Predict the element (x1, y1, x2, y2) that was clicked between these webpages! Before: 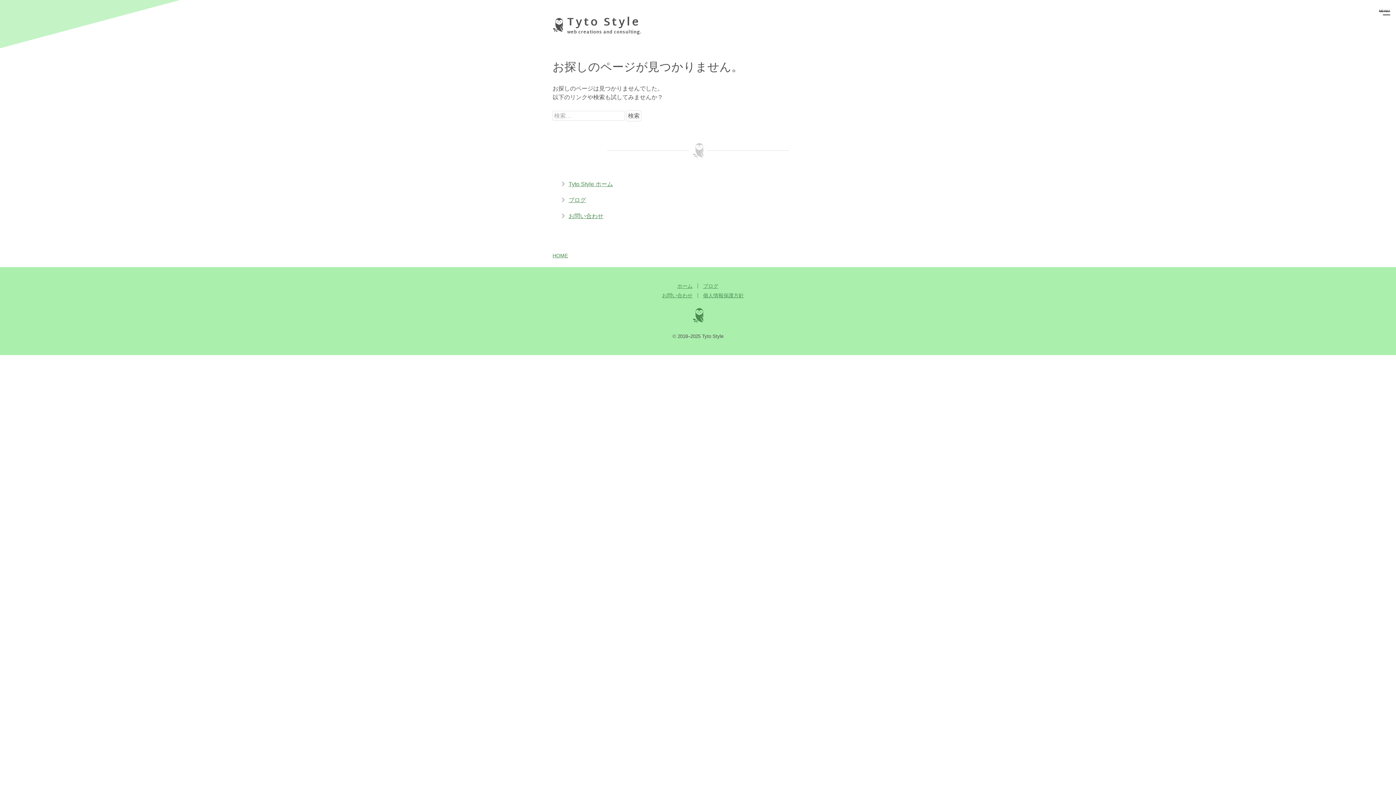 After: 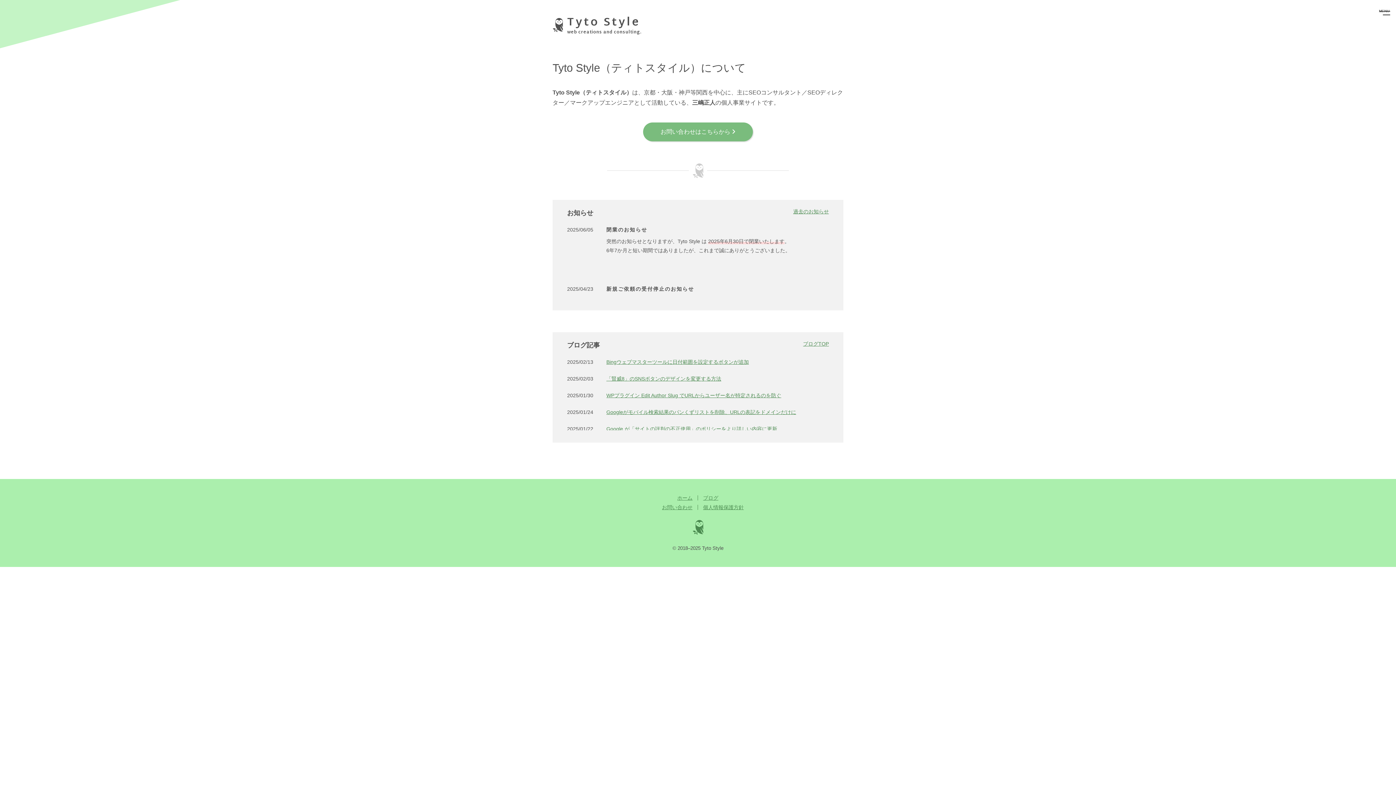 Action: label: HOME bbox: (552, 252, 568, 258)